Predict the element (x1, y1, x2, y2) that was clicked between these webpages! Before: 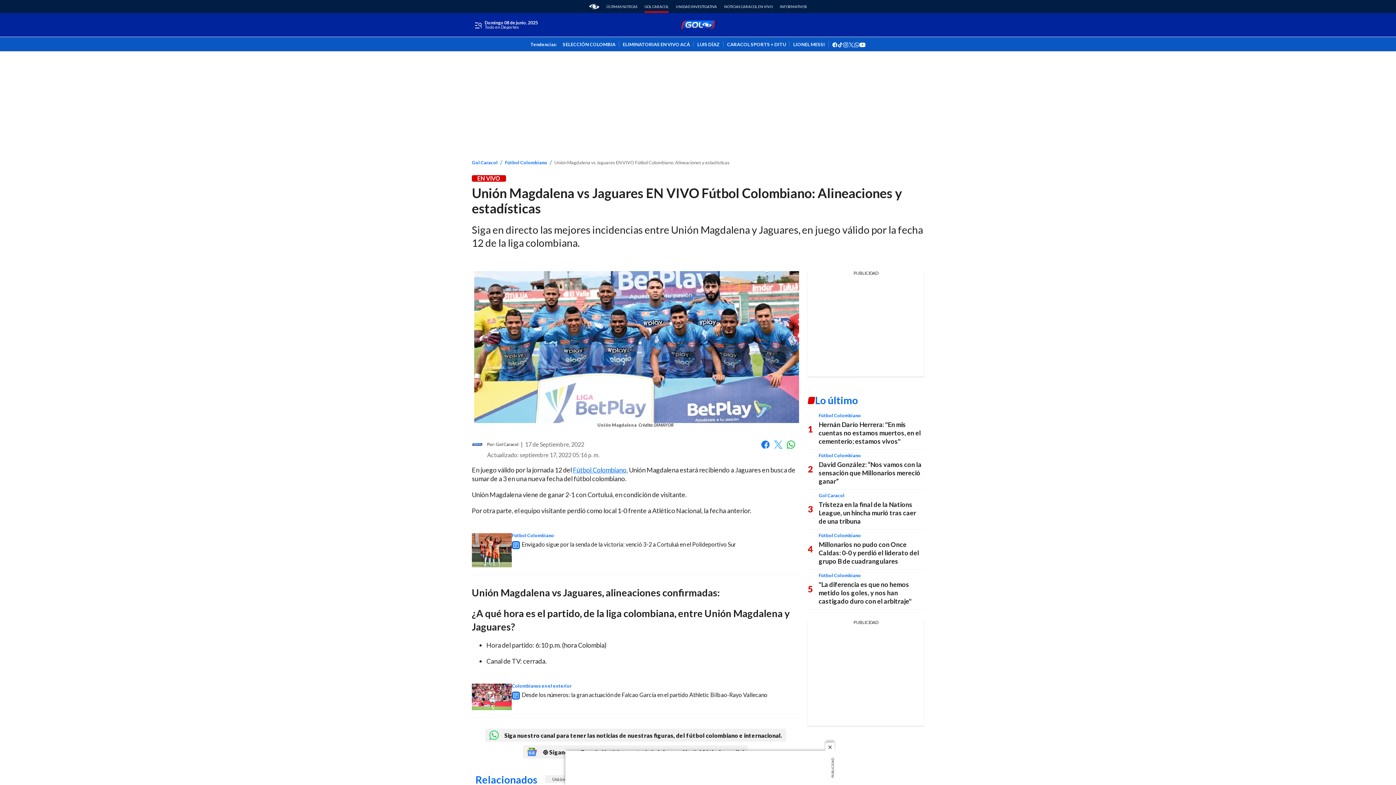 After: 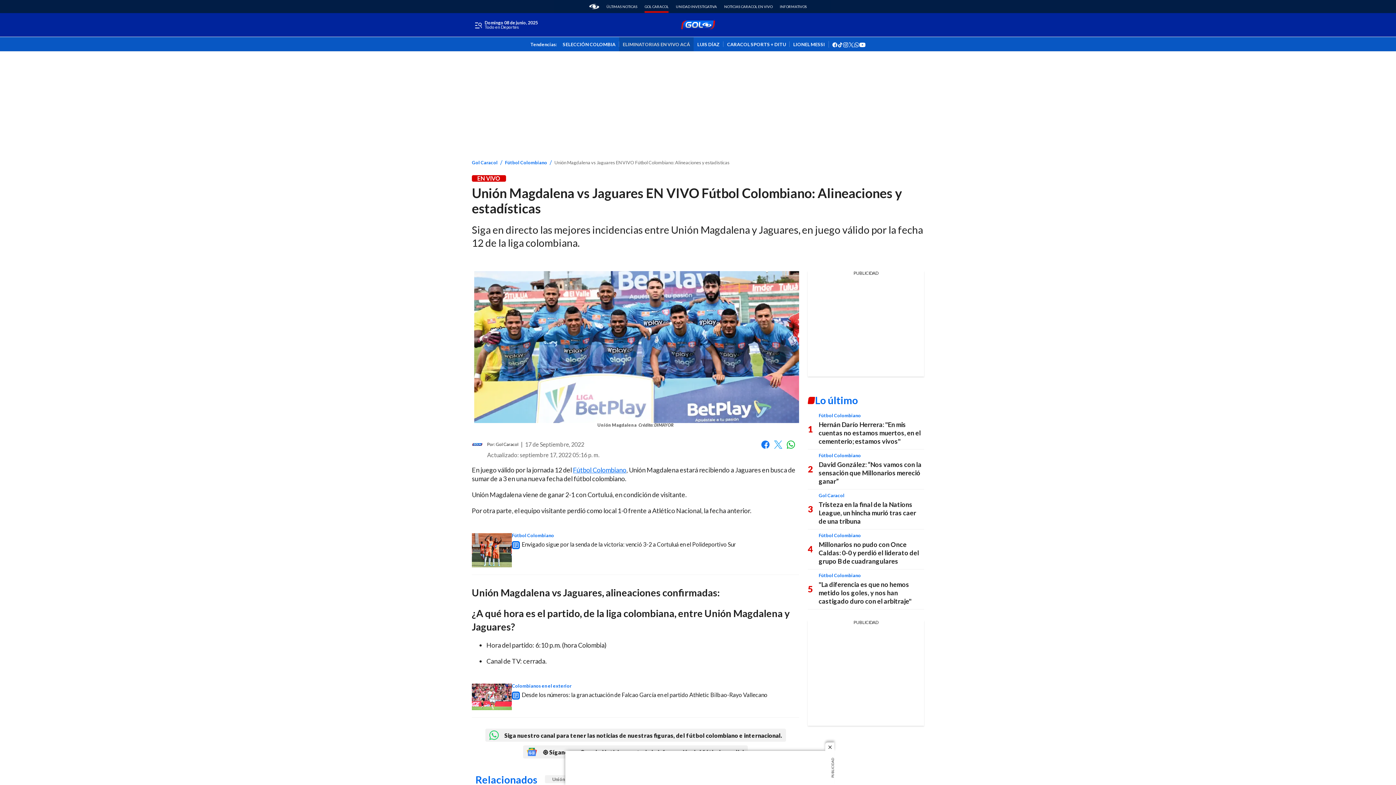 Action: bbox: (619, 41, 693, 46) label: ELIMINATORIAS EN VIVO ACÁ